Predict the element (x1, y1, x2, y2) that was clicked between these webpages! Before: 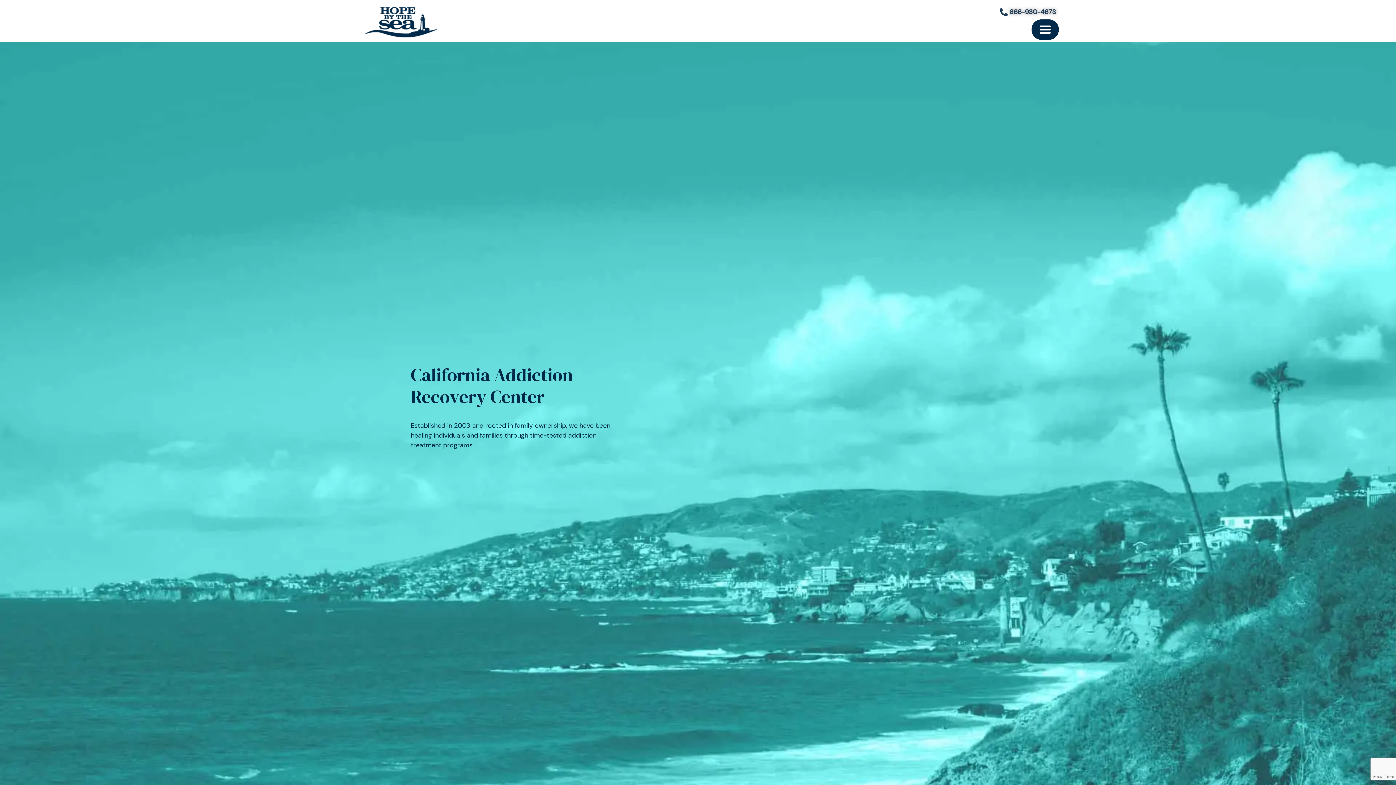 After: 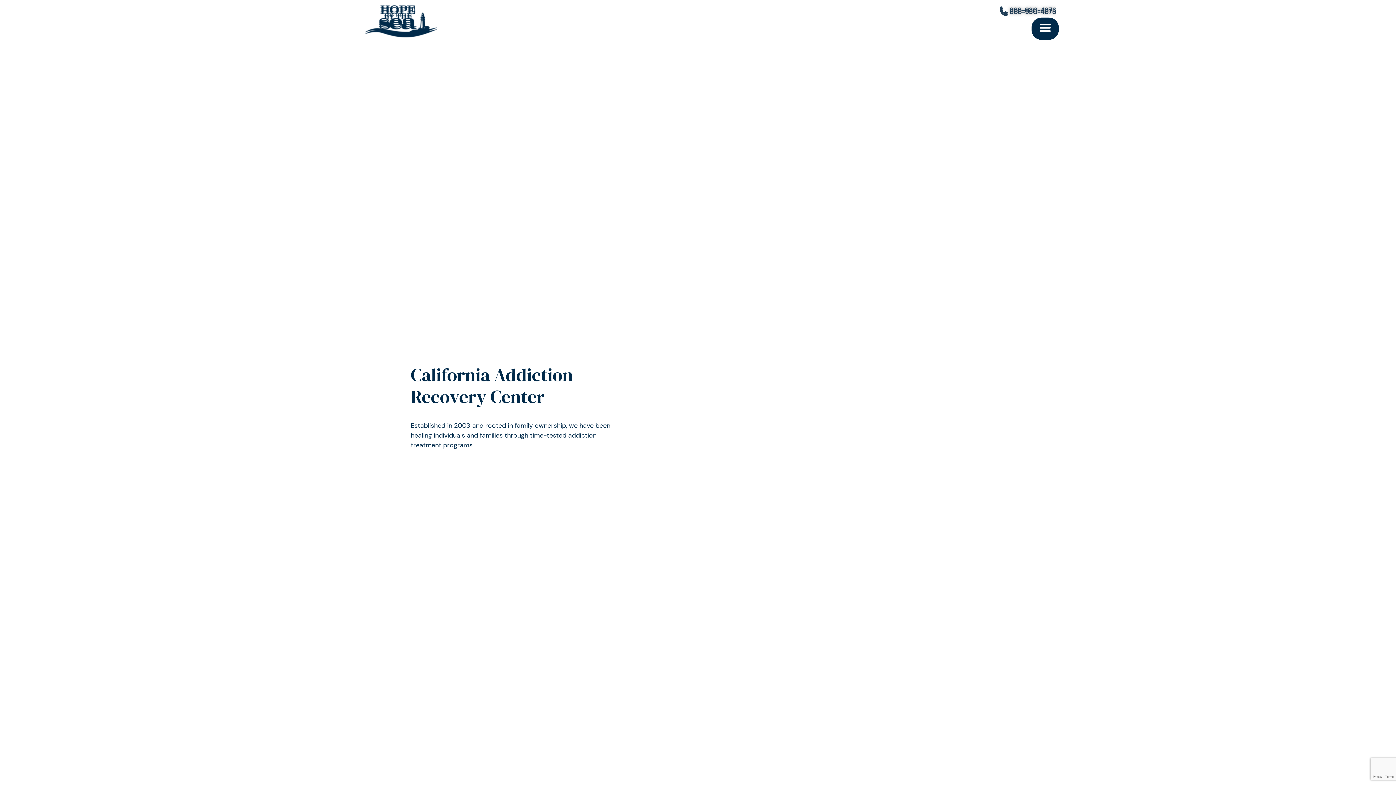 Action: bbox: (365, 7, 437, 37)